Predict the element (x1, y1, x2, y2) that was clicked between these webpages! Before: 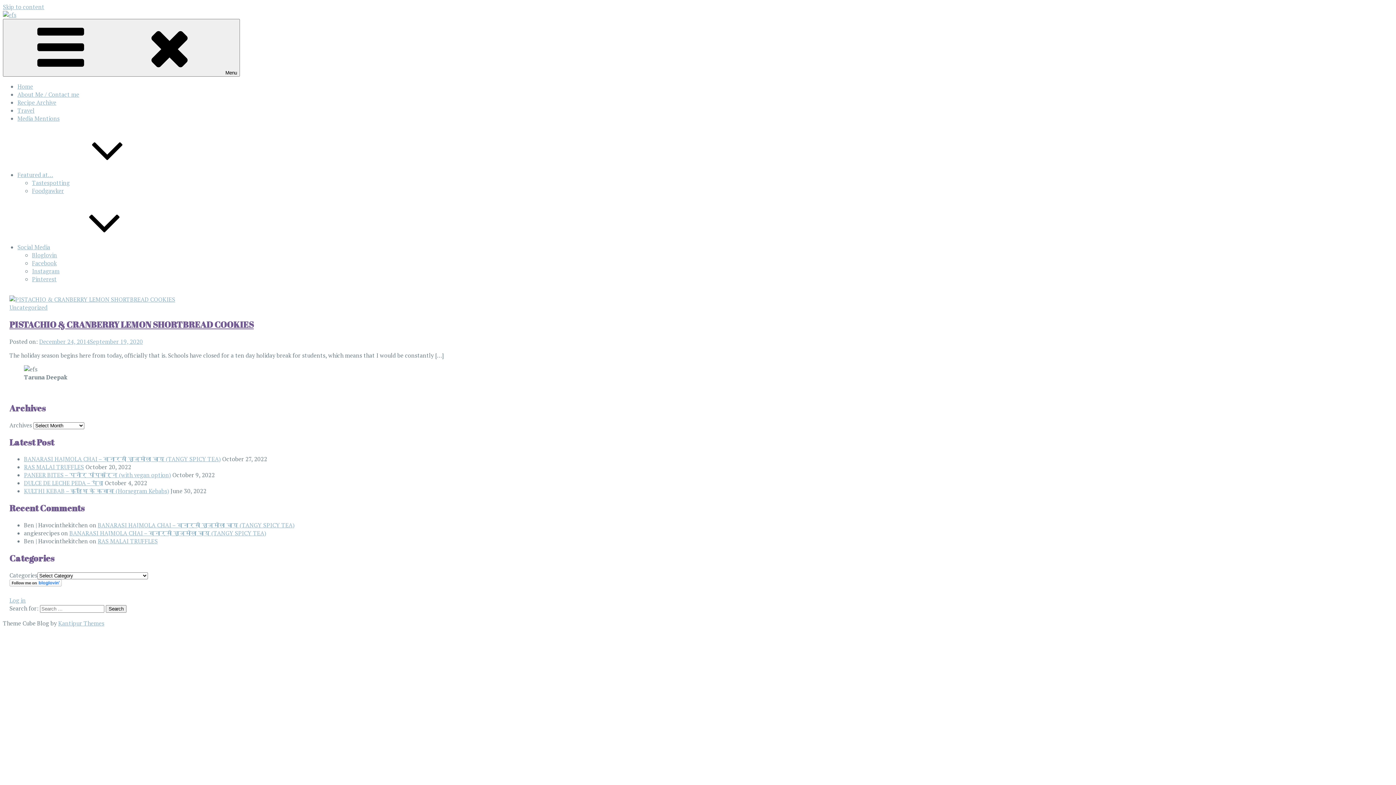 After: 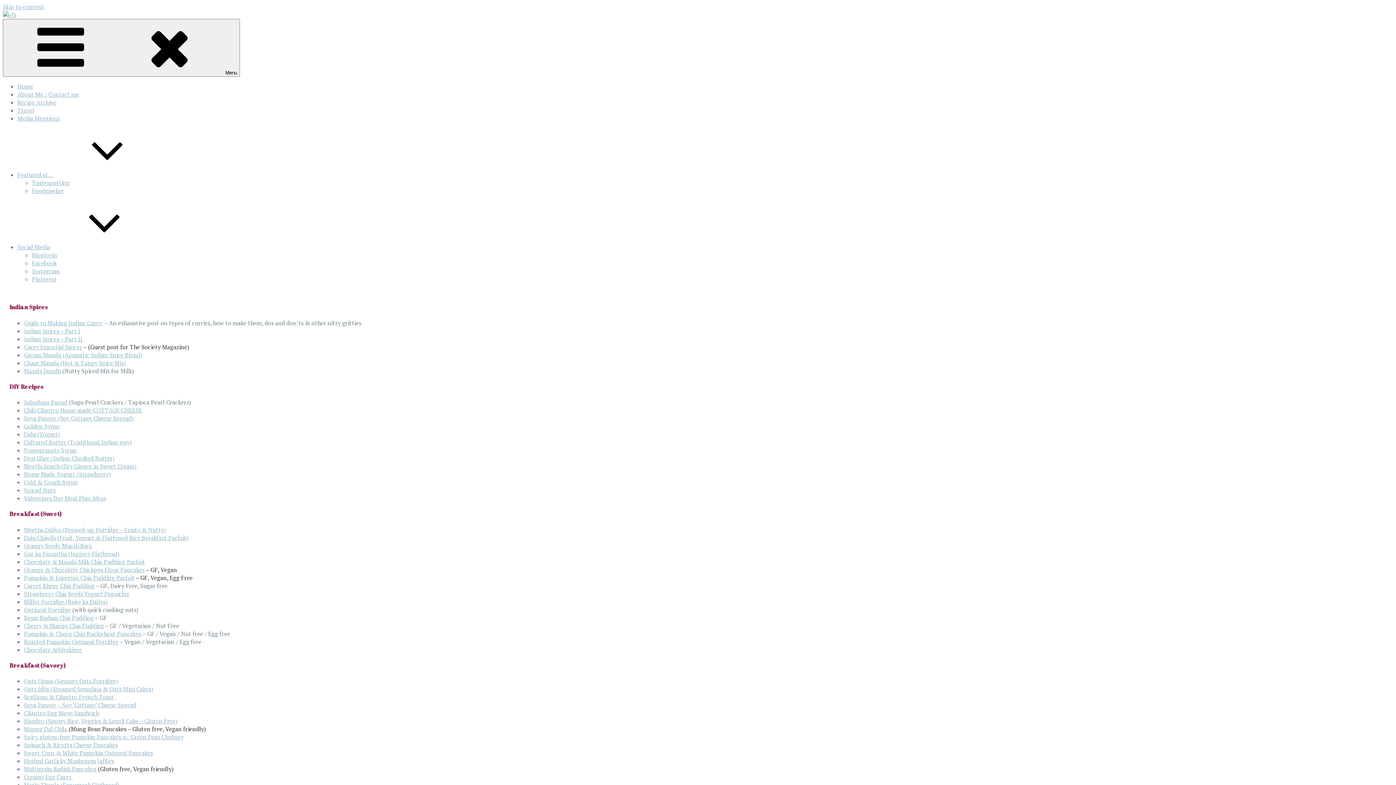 Action: bbox: (17, 98, 56, 106) label: Recipe Archive